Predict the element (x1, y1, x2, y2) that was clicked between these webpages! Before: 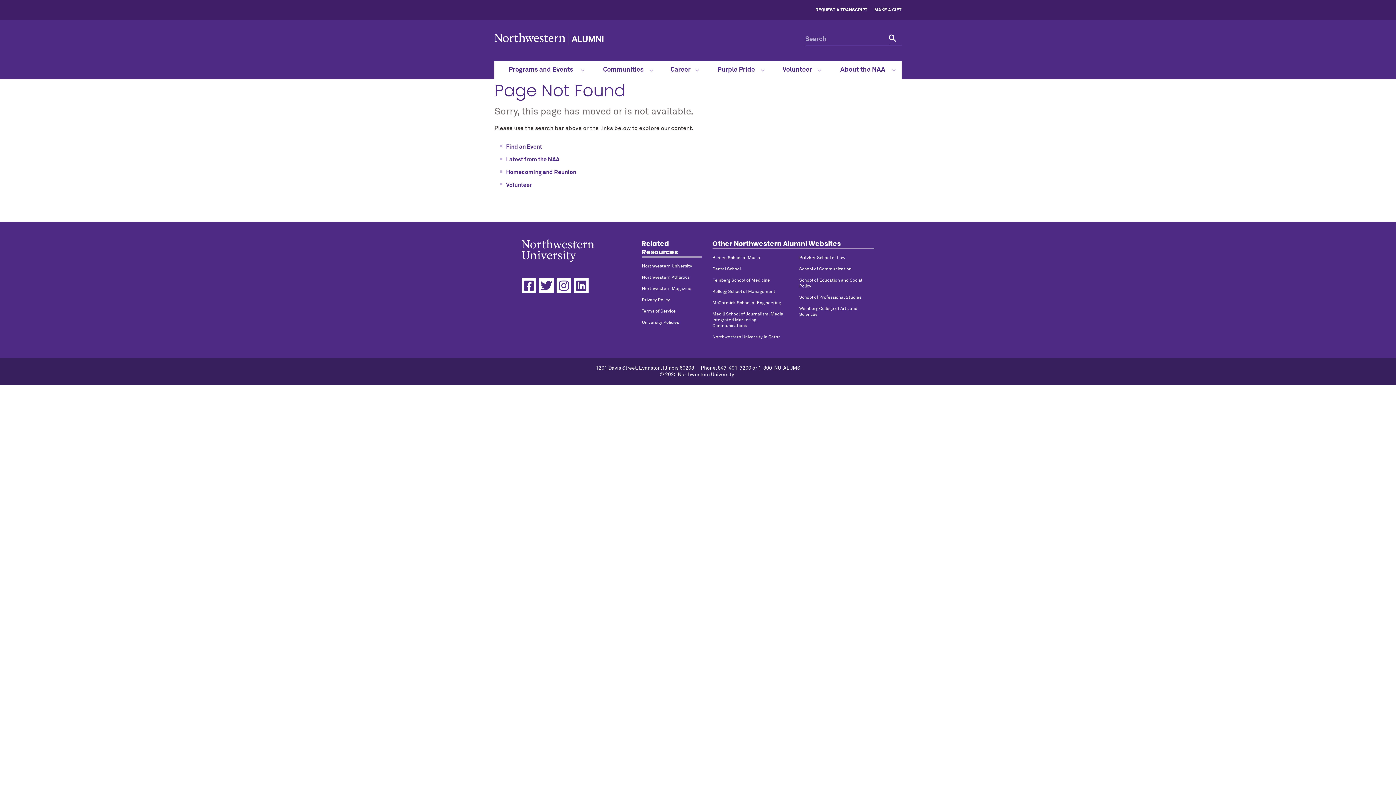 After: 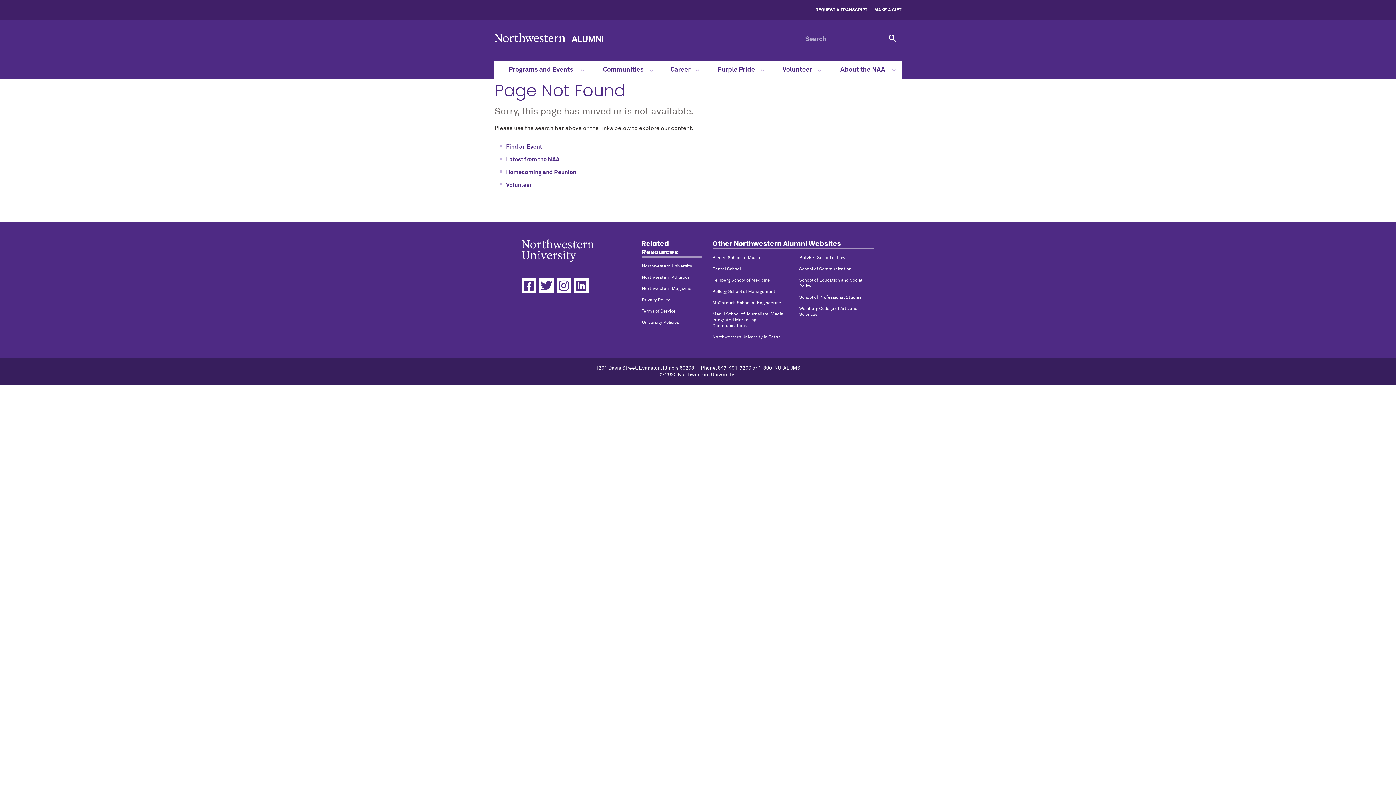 Action: bbox: (712, 335, 780, 339) label: Northwestern University in Qatar